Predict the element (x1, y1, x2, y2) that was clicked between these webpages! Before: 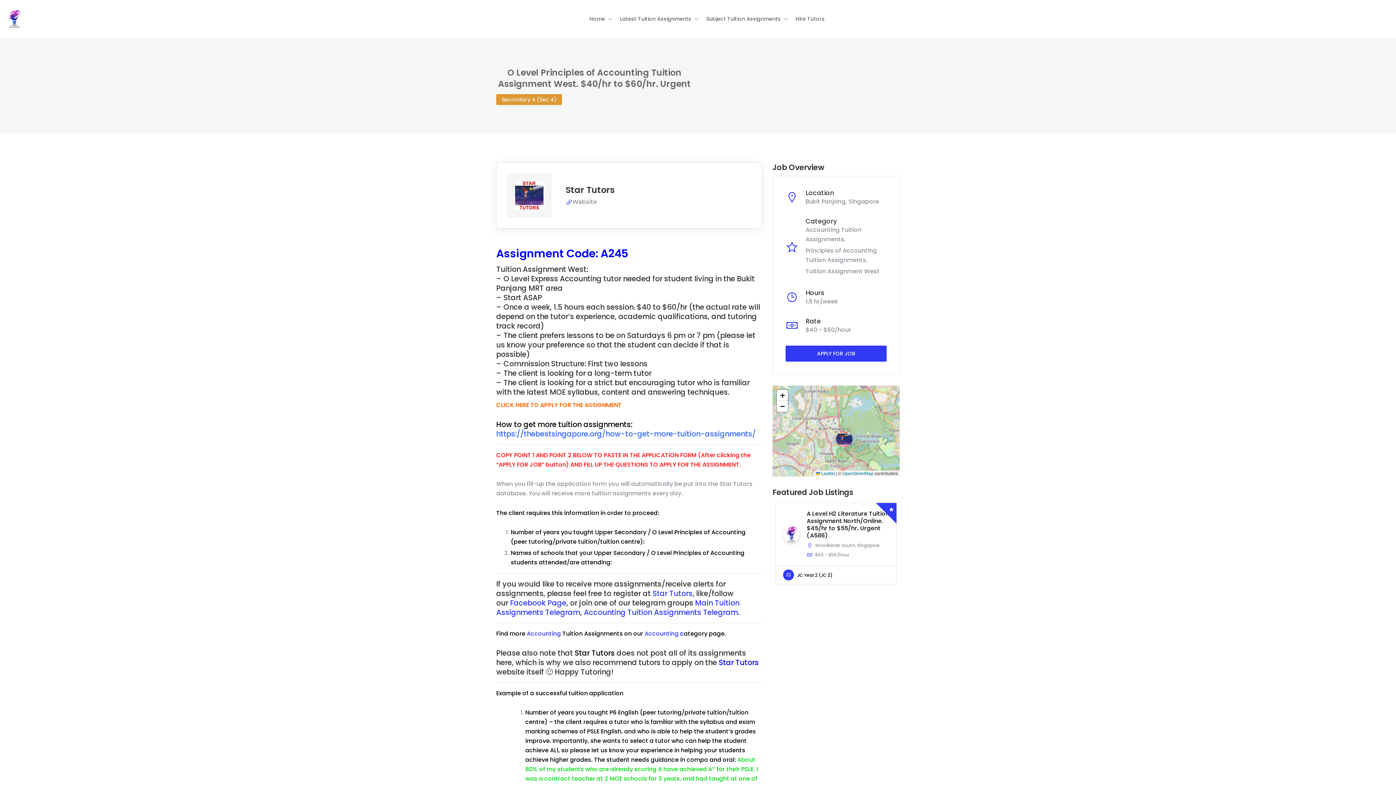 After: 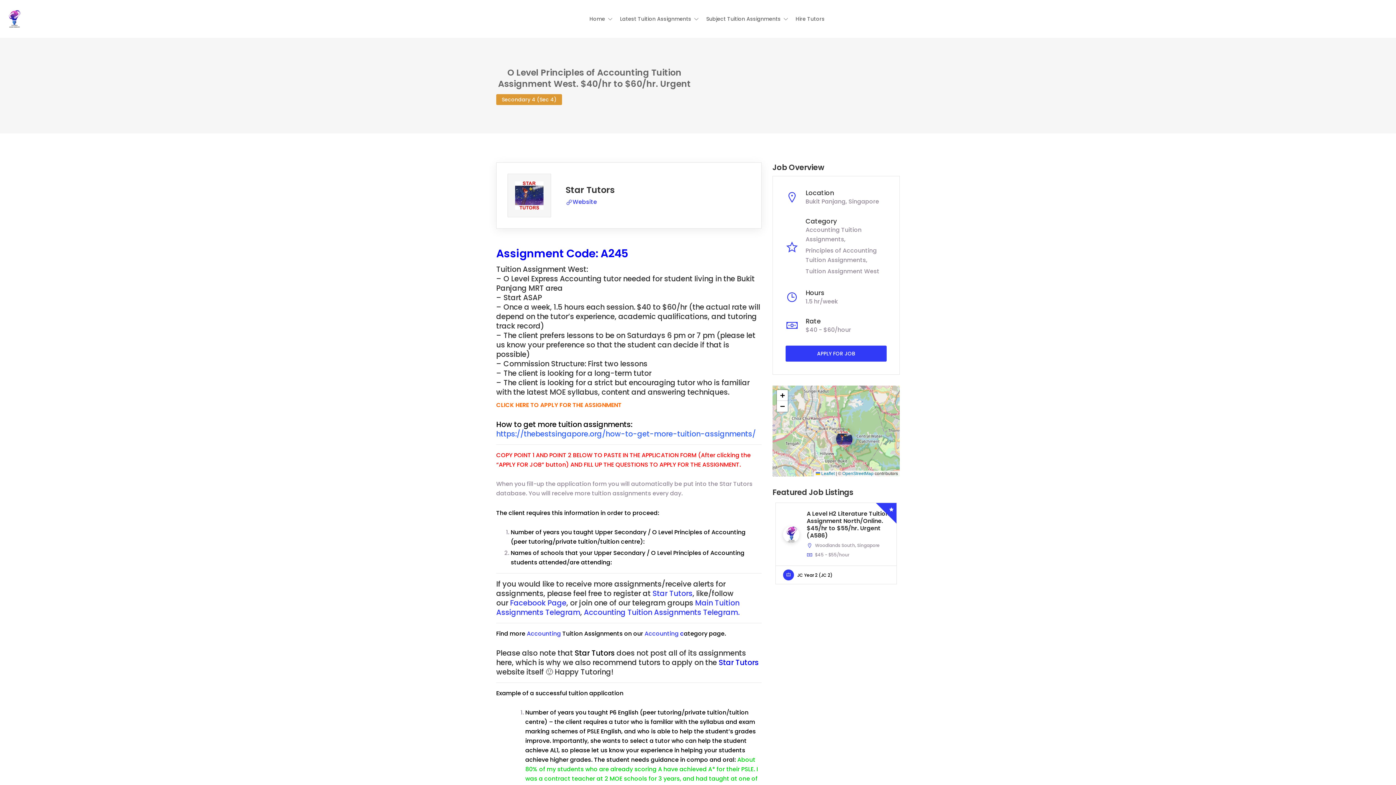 Action: label: The company's website bbox: (565, 197, 597, 206)